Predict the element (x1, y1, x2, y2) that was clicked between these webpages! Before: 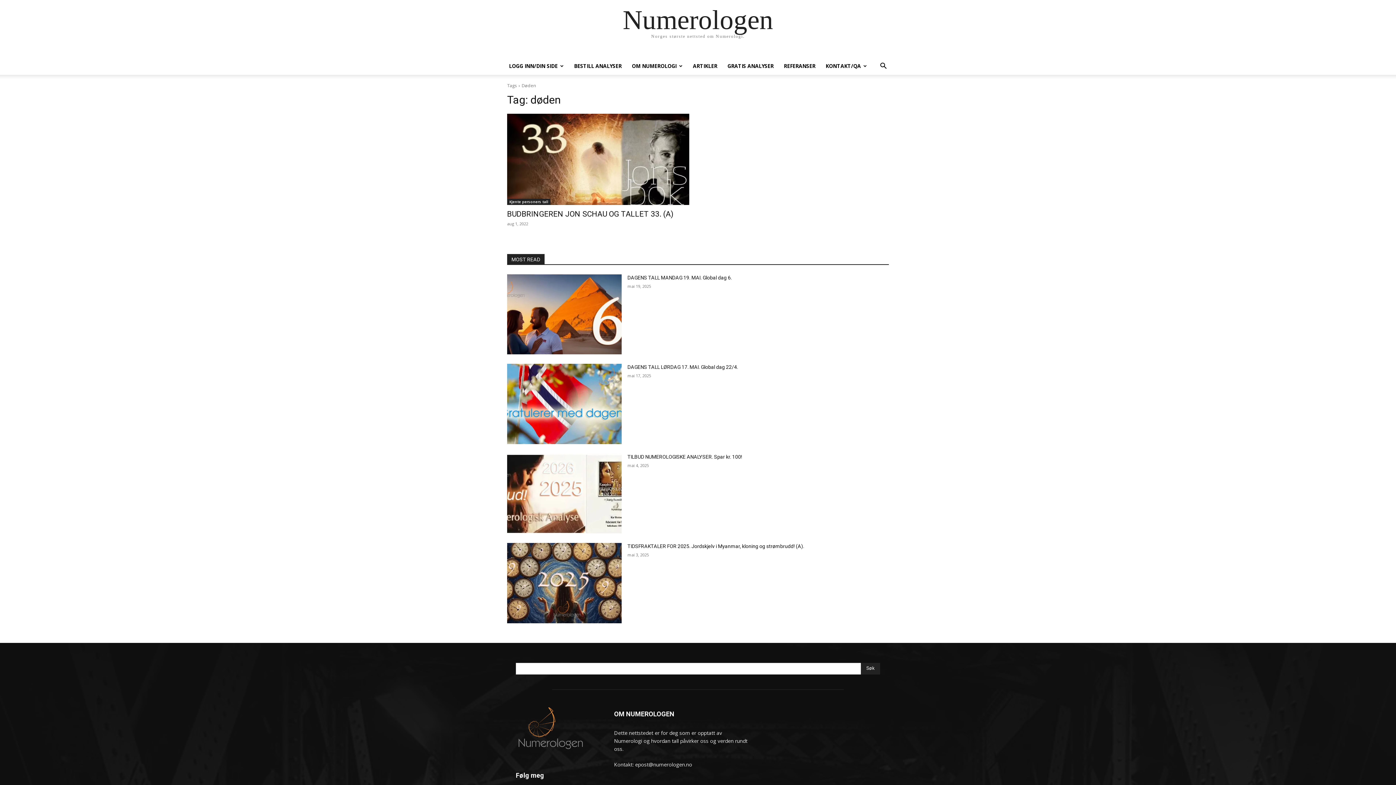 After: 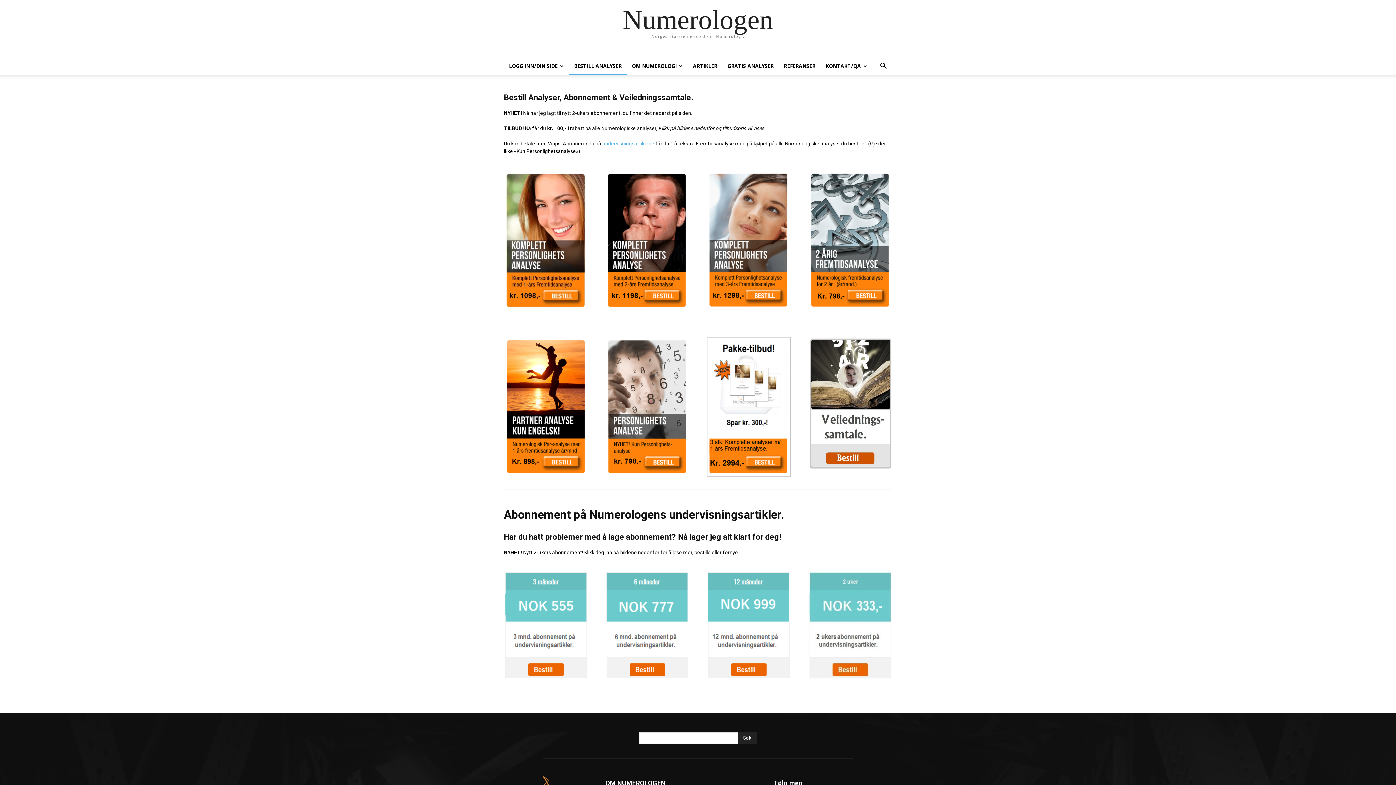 Action: bbox: (569, 57, 626, 74) label: BESTILL ANALYSER